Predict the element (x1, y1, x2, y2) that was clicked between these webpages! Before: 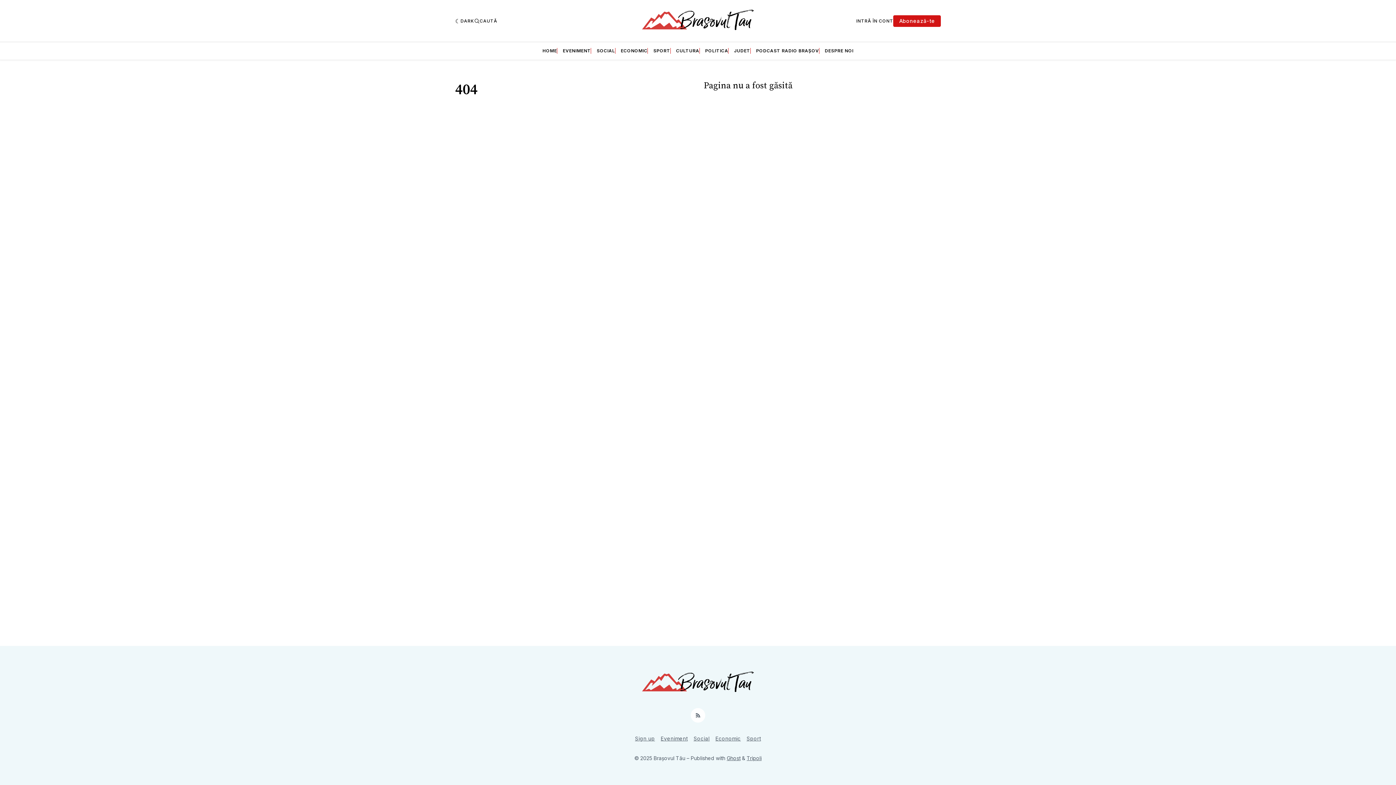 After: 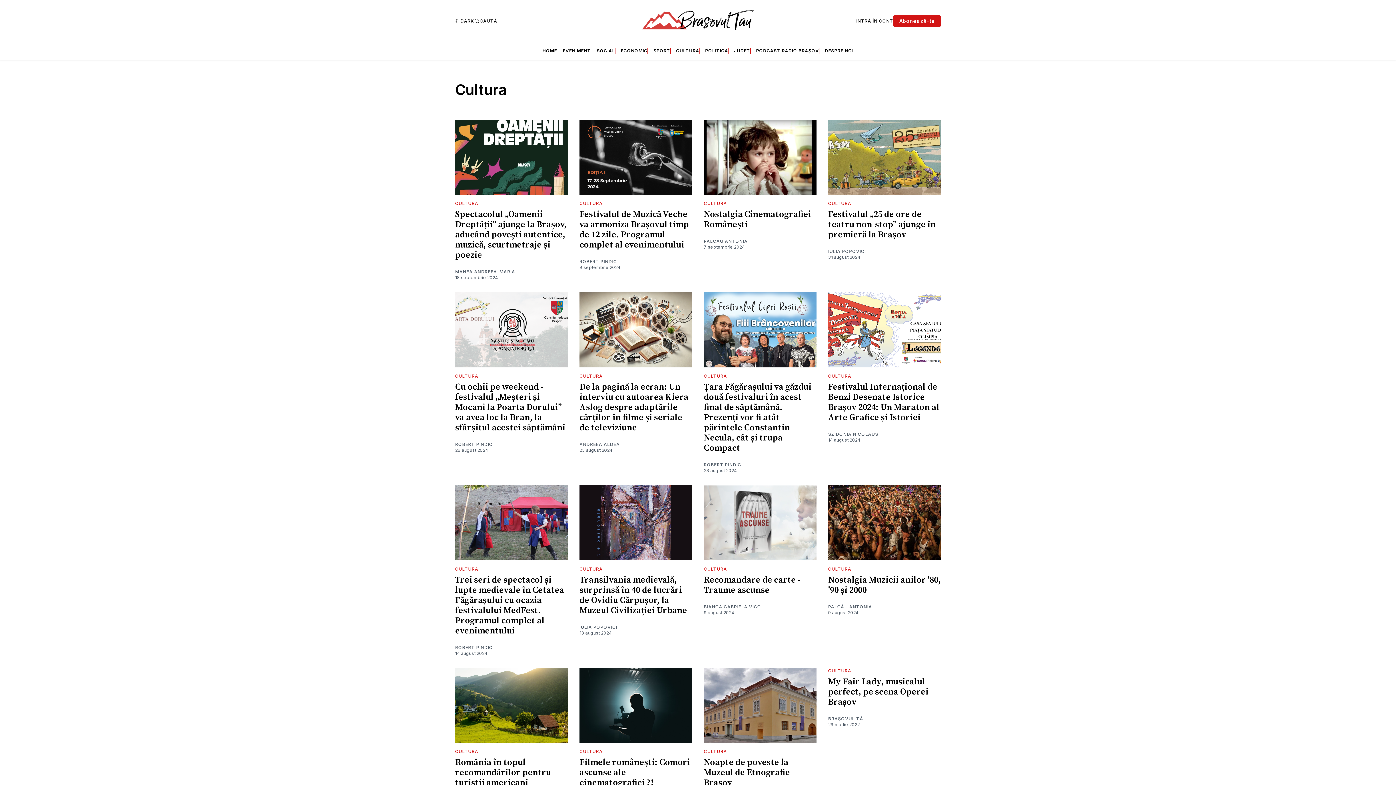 Action: bbox: (676, 48, 699, 53) label: CULTURA